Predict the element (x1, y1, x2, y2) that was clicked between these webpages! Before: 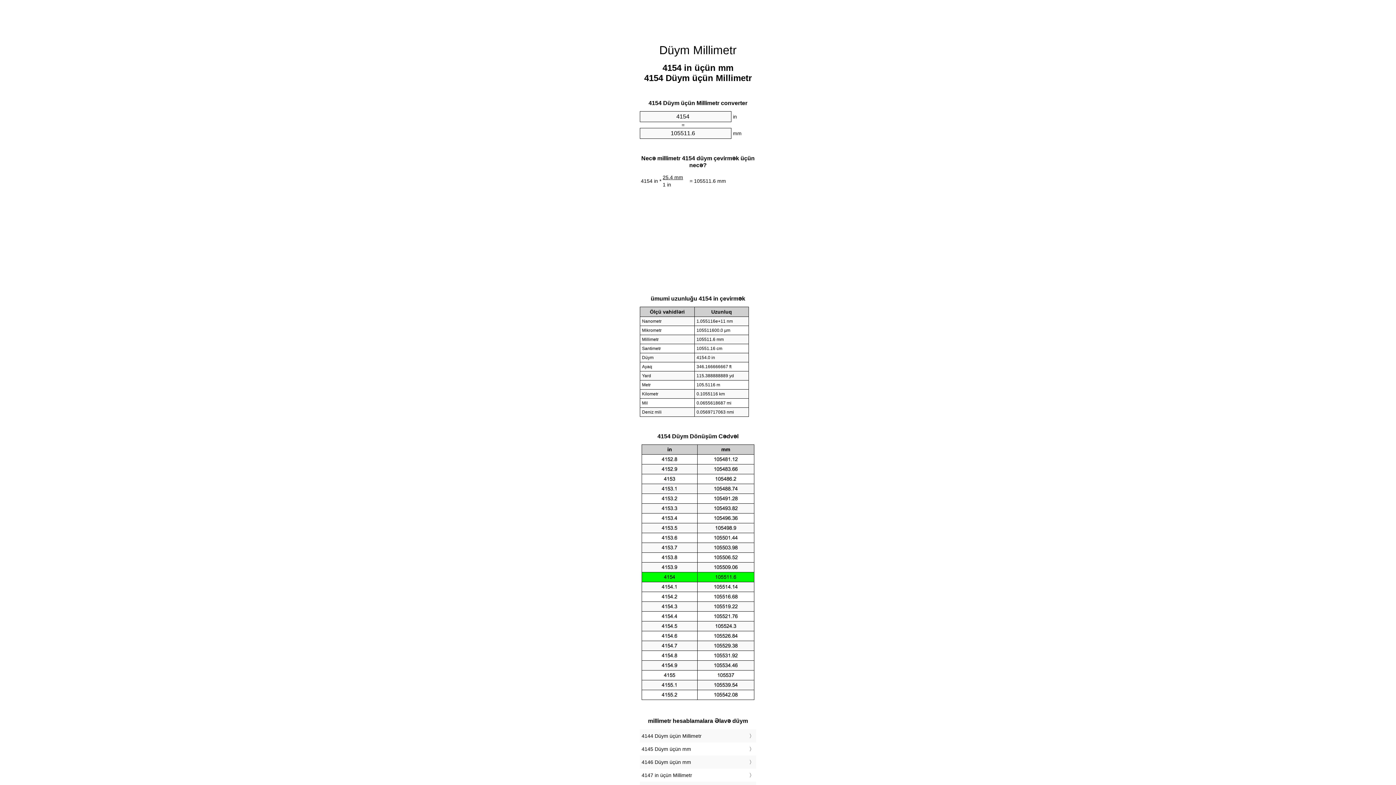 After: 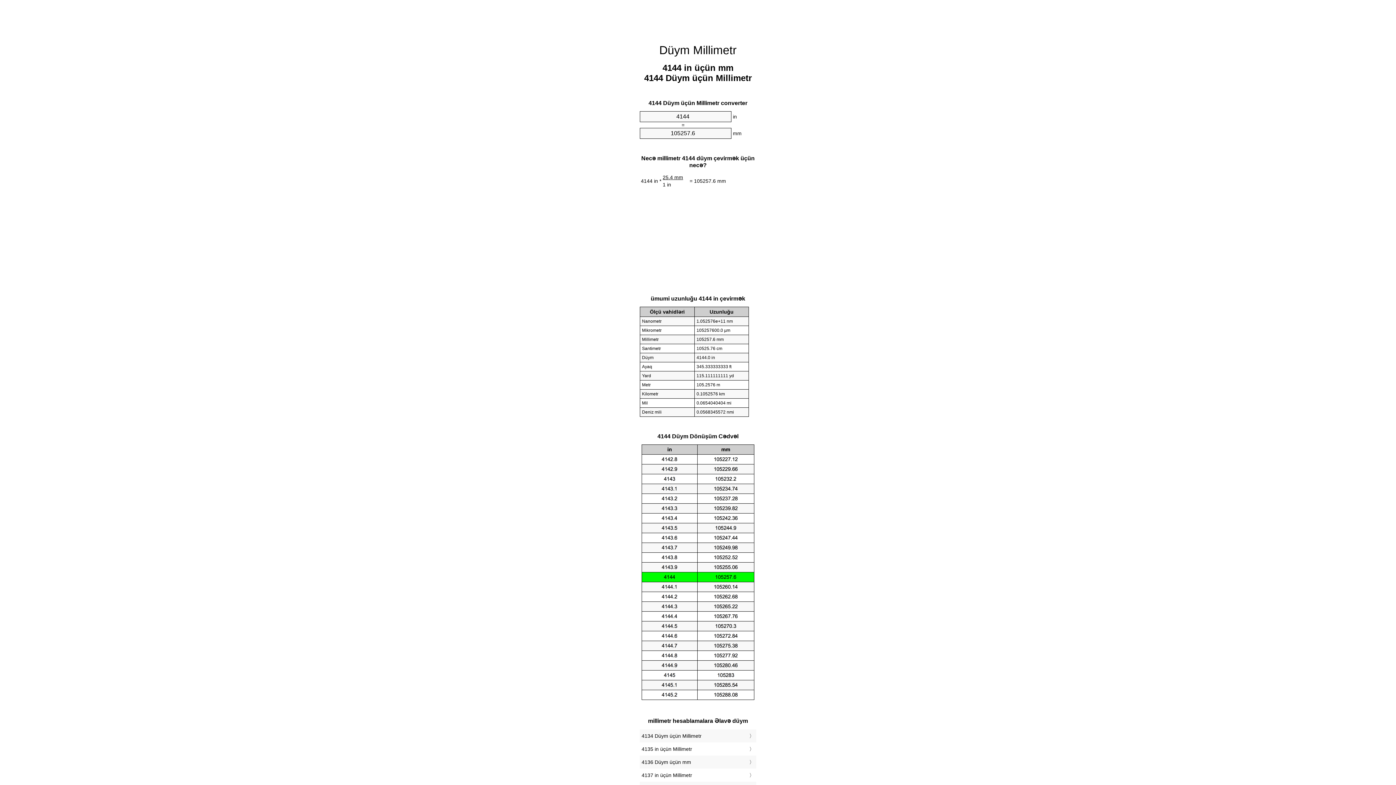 Action: bbox: (641, 731, 754, 741) label: 4144 Düym üçün Millimetr